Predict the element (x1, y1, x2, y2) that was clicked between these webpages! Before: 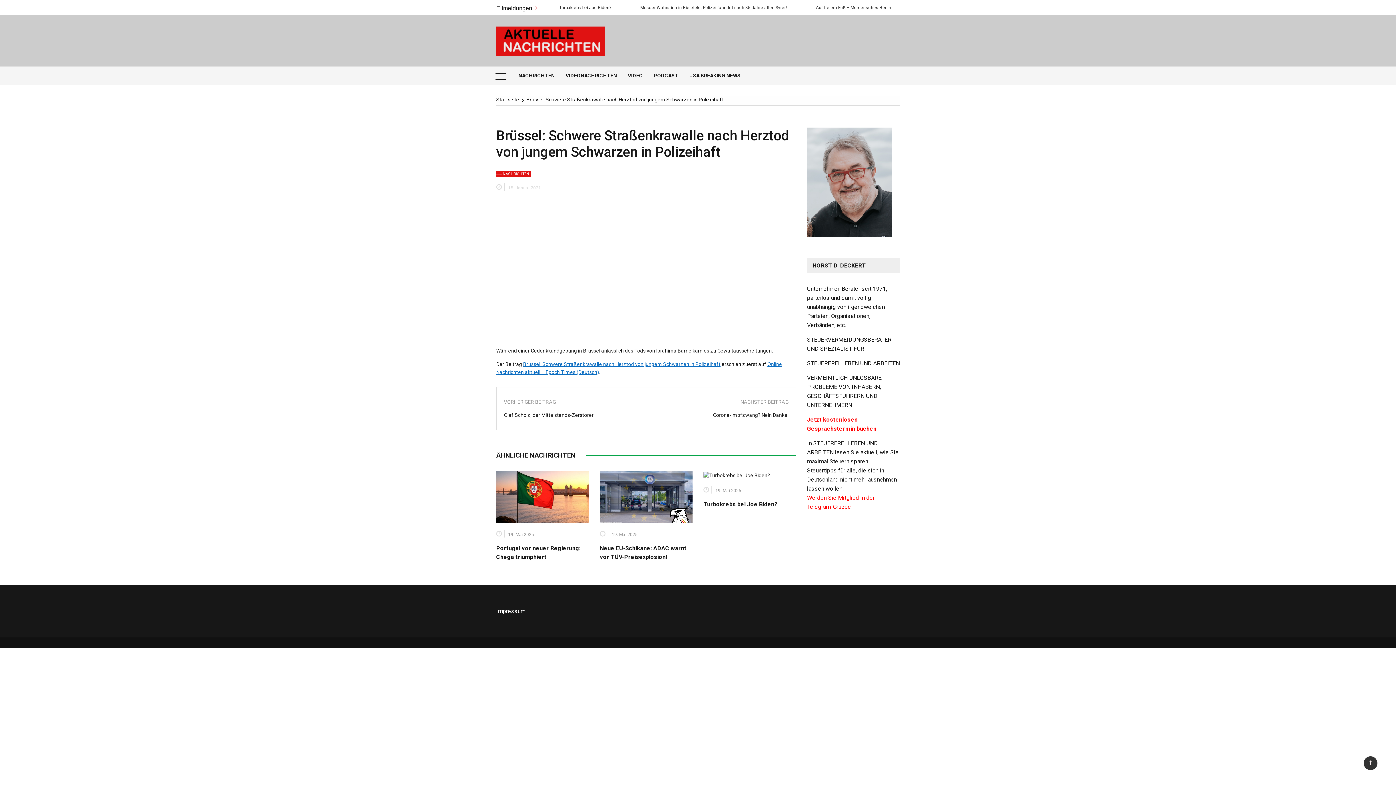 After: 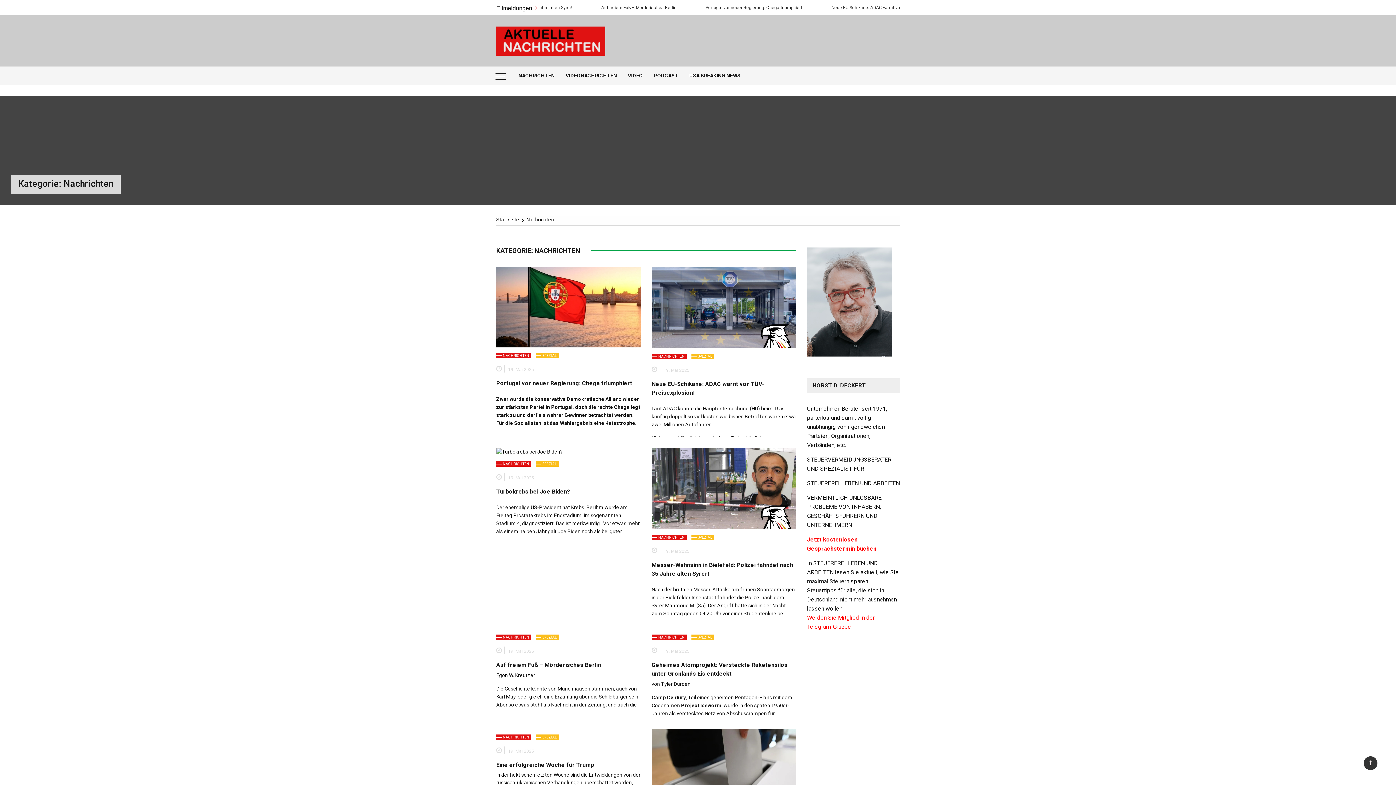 Action: label: NACHRICHTEN bbox: (496, 171, 531, 176)